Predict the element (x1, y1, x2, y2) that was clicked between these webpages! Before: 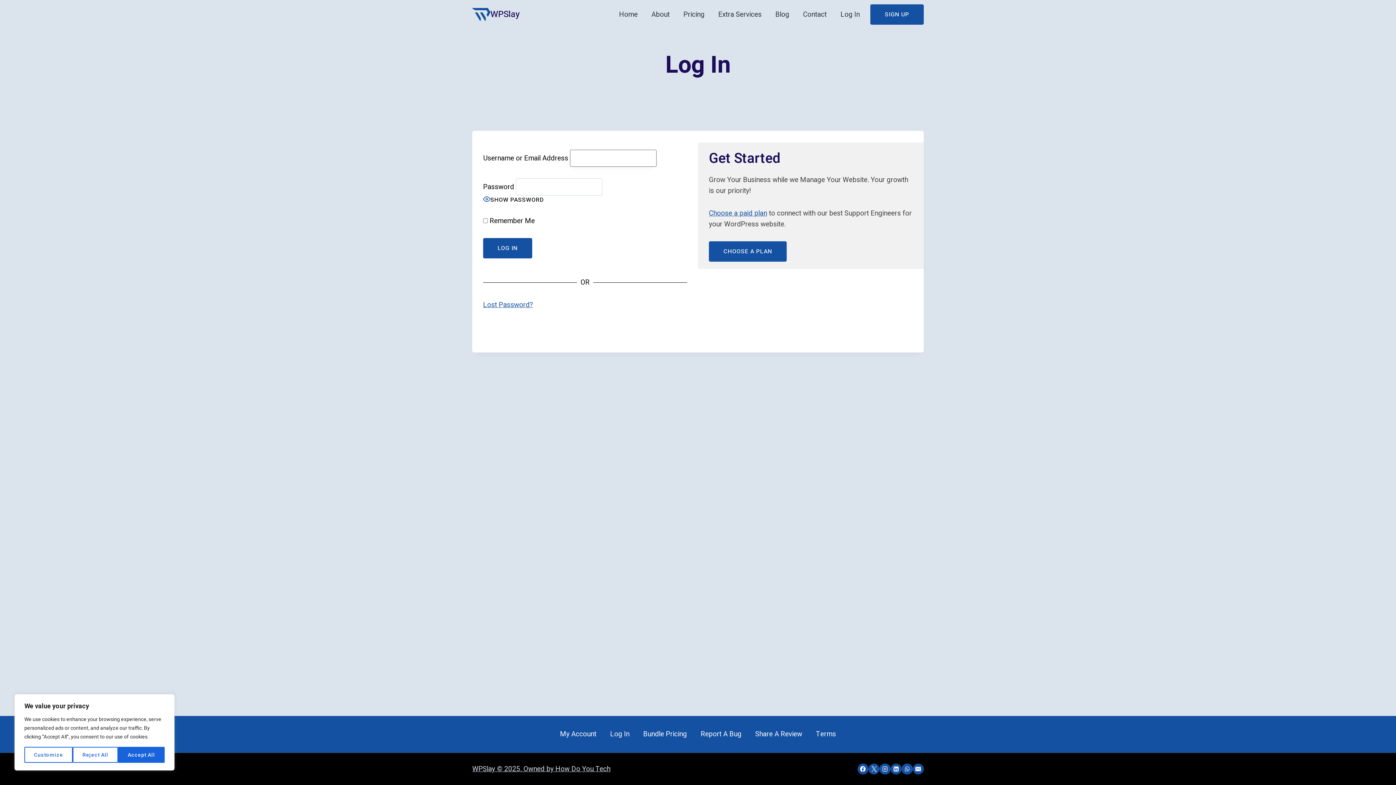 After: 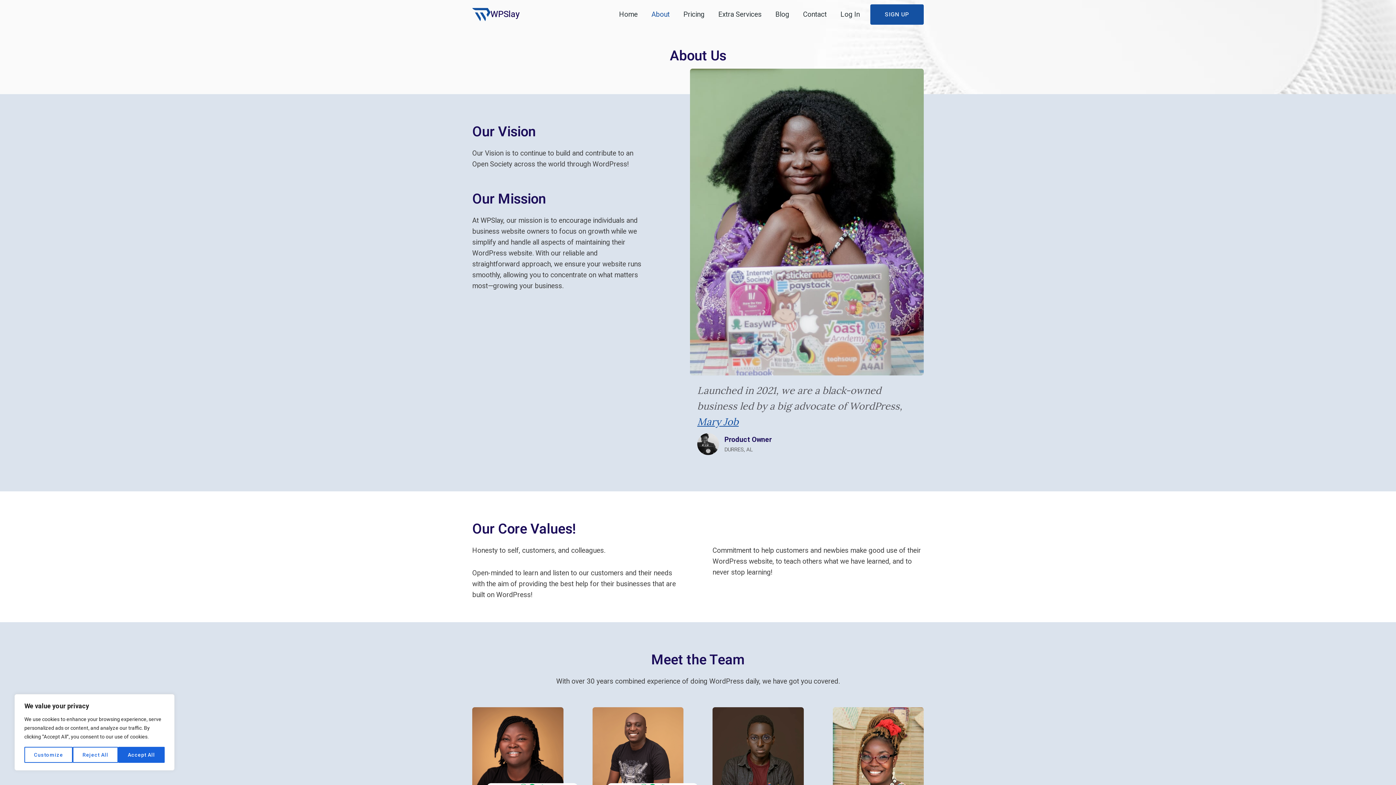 Action: label: About bbox: (644, 4, 676, 24)